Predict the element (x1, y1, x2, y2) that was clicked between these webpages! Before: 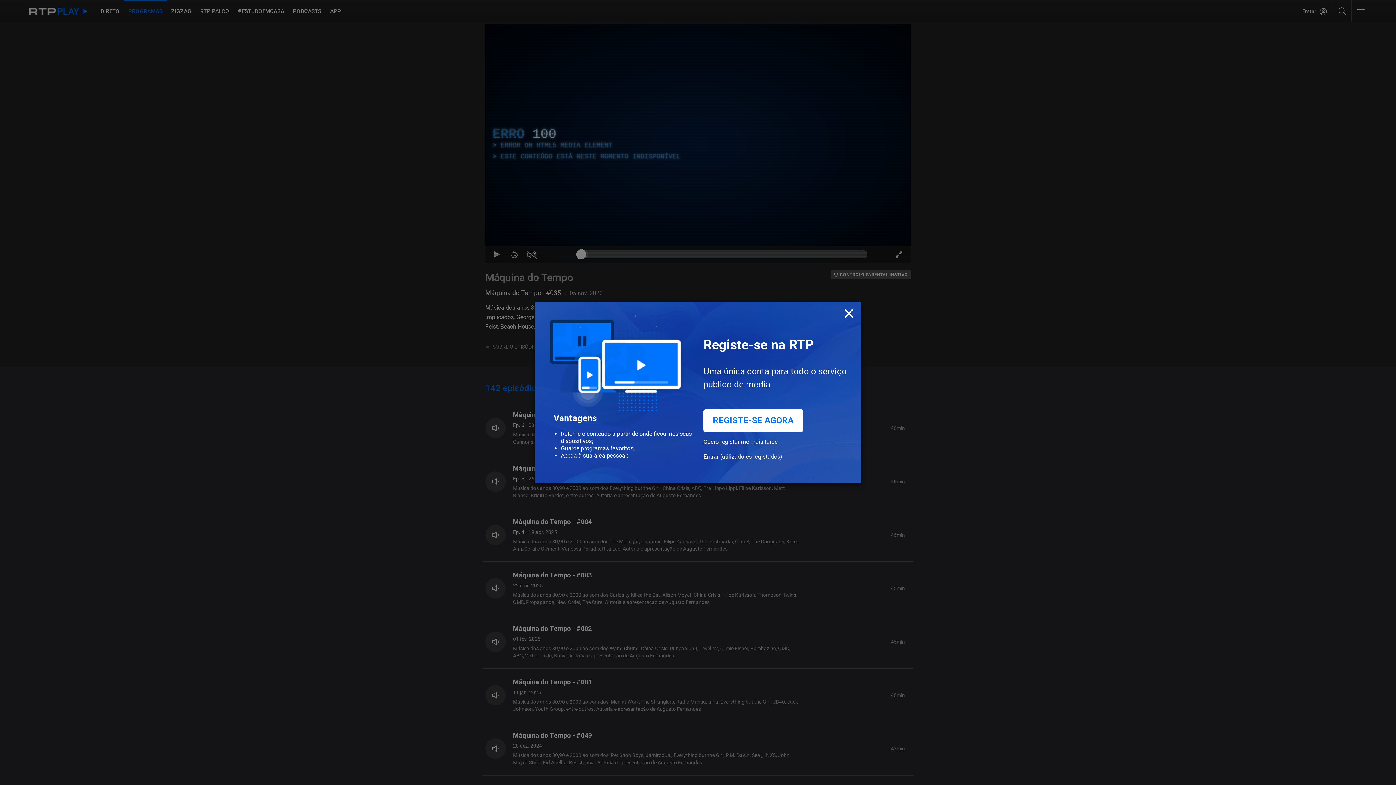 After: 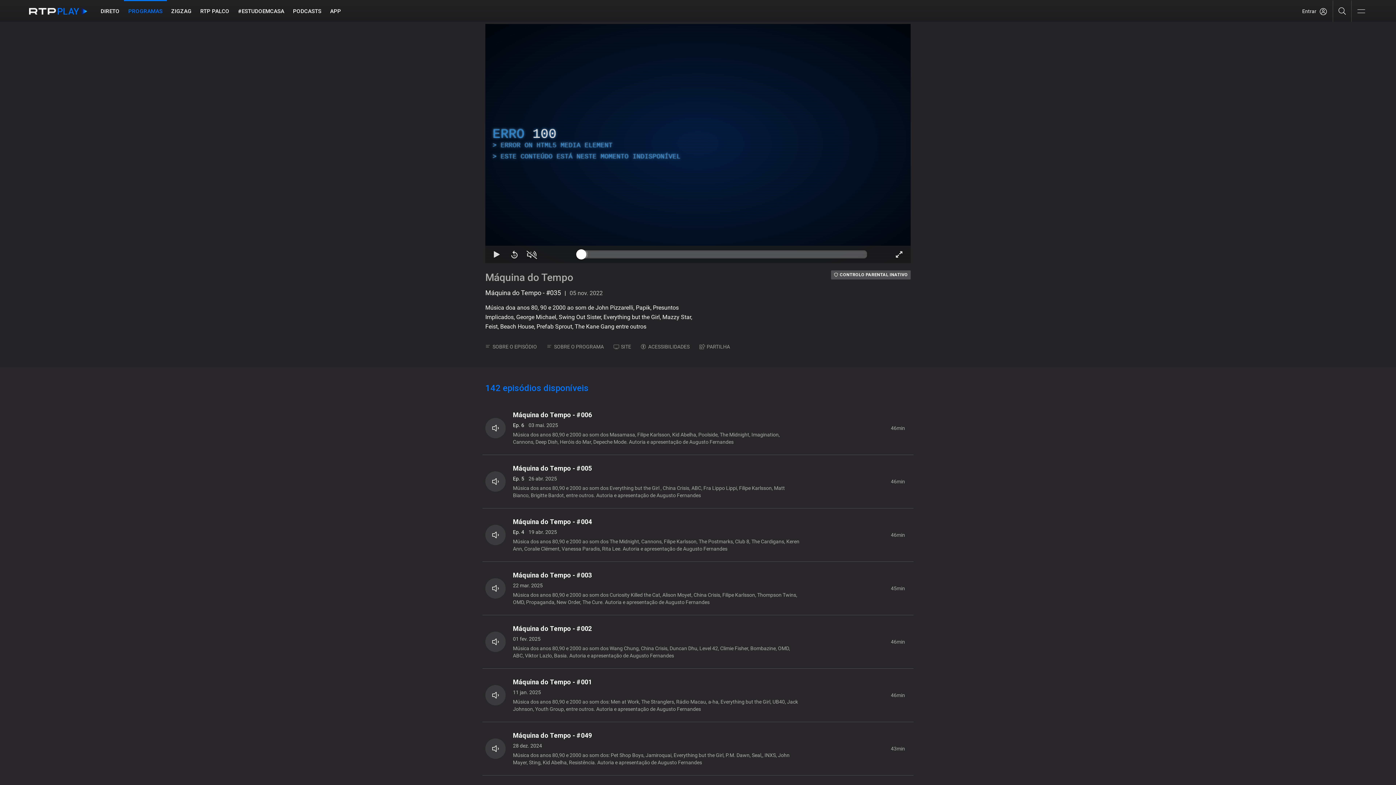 Action: label: Quero registar-me mais tarde bbox: (703, 438, 777, 453)